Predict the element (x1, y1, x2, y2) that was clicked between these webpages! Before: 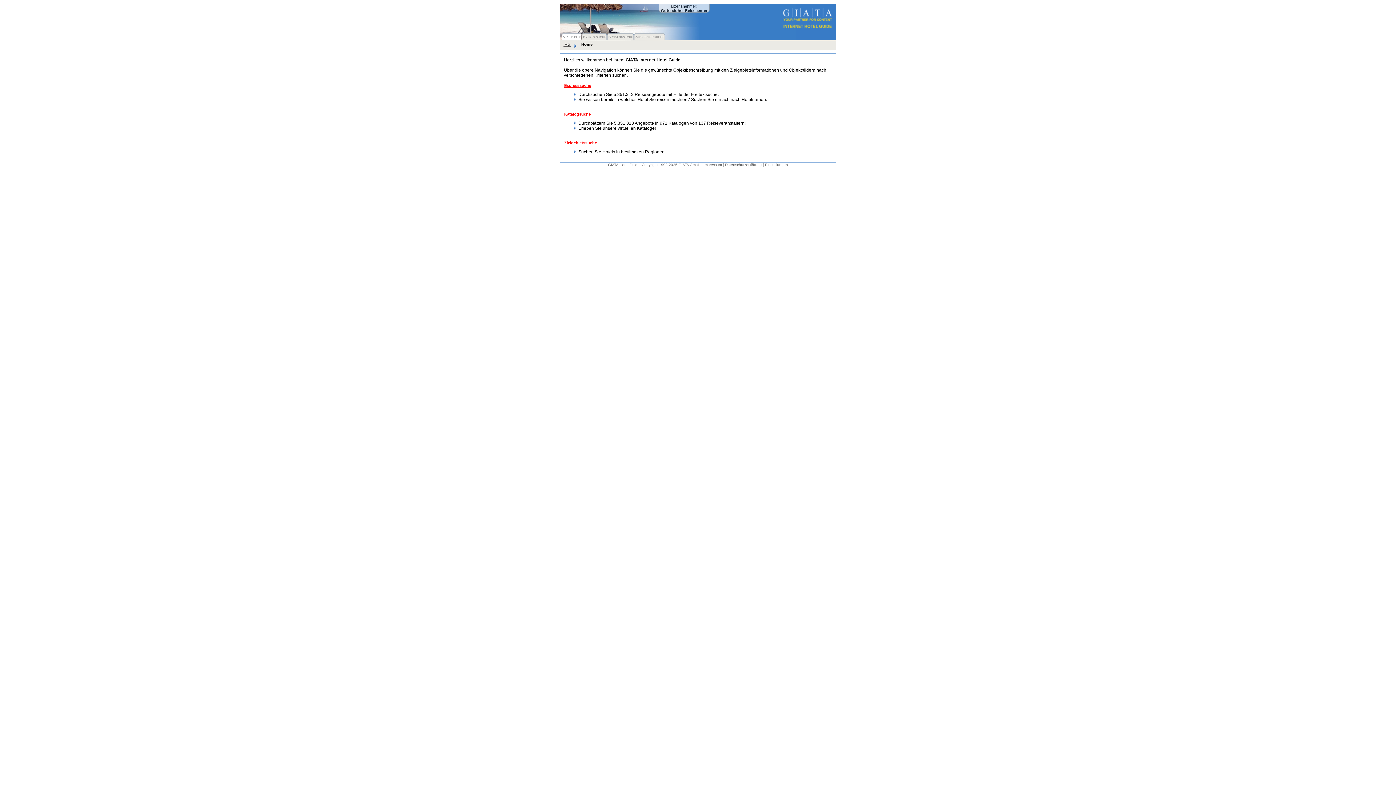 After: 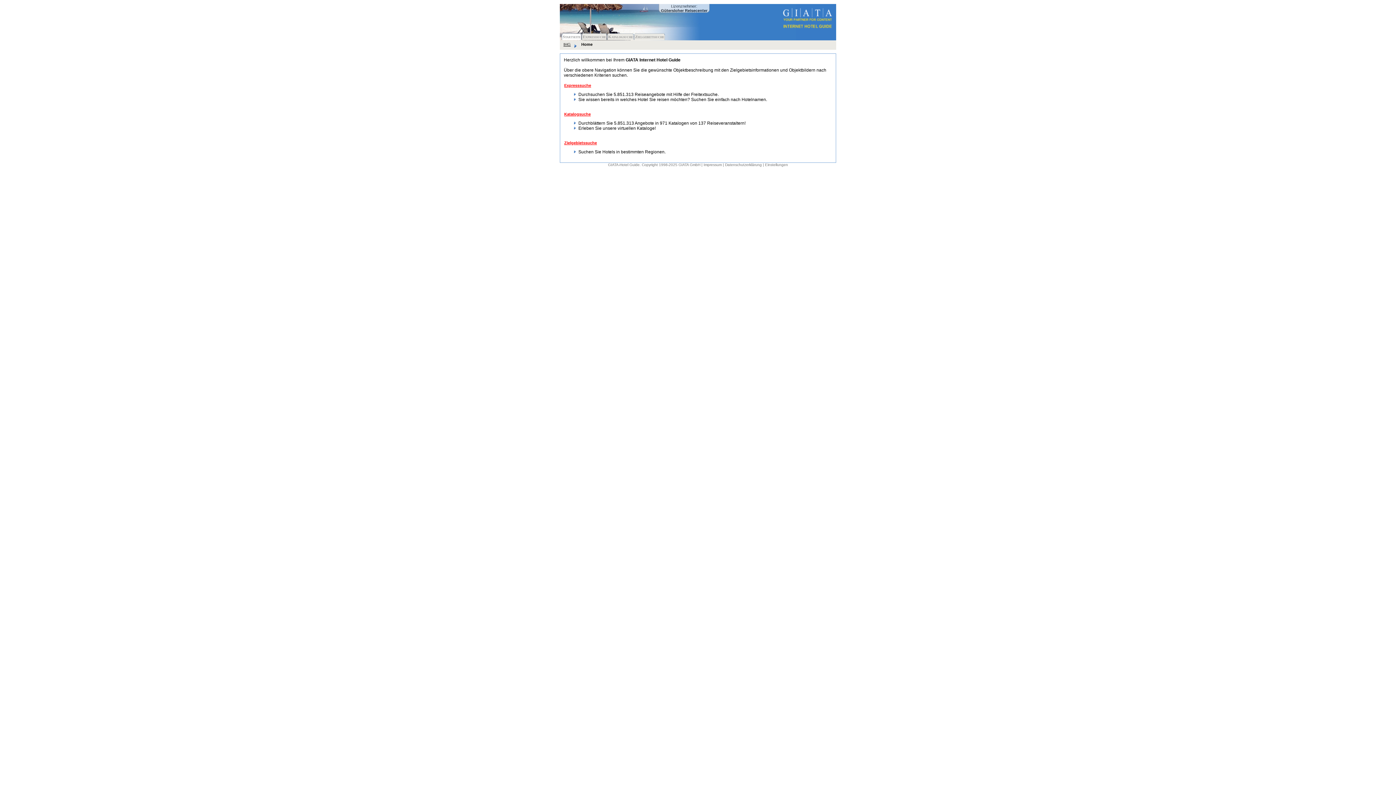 Action: label: IHG bbox: (563, 42, 570, 46)